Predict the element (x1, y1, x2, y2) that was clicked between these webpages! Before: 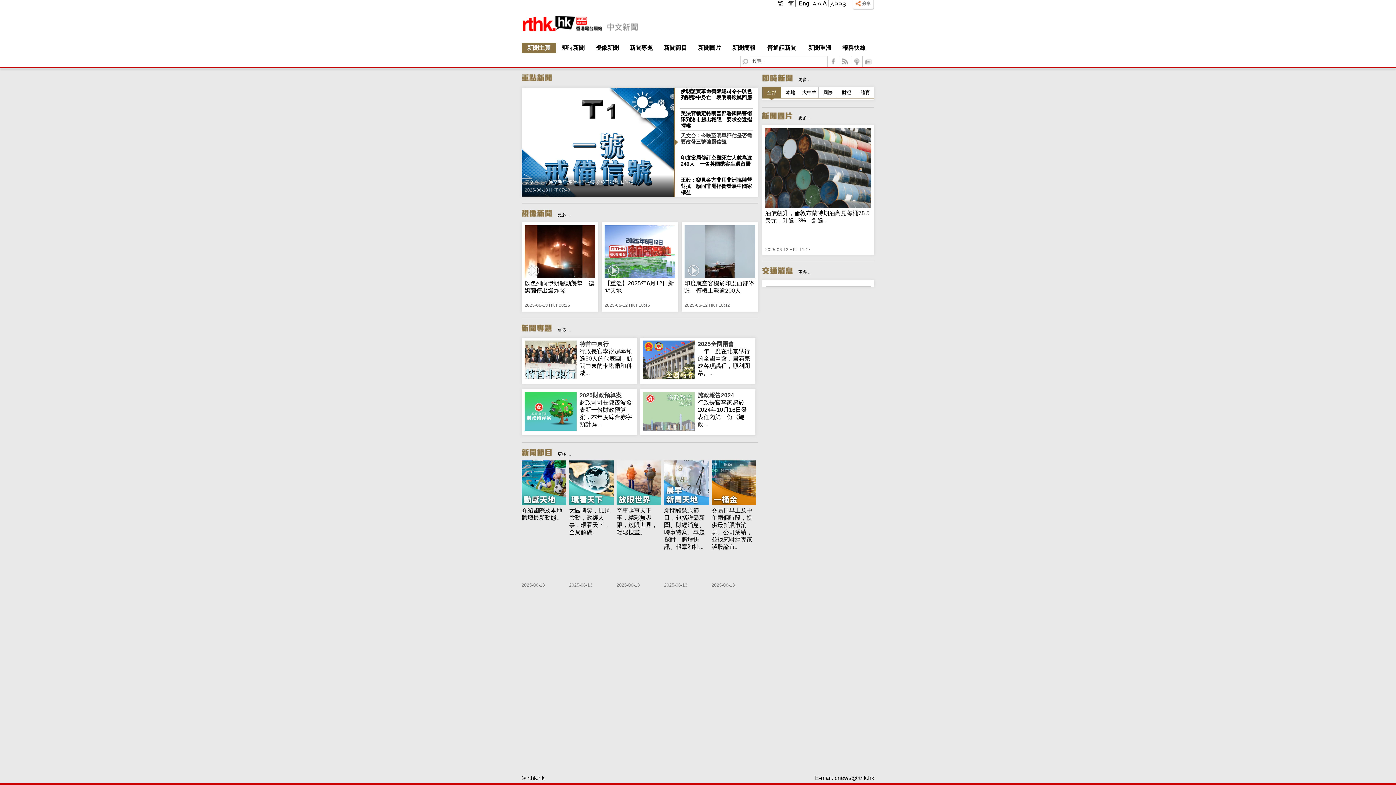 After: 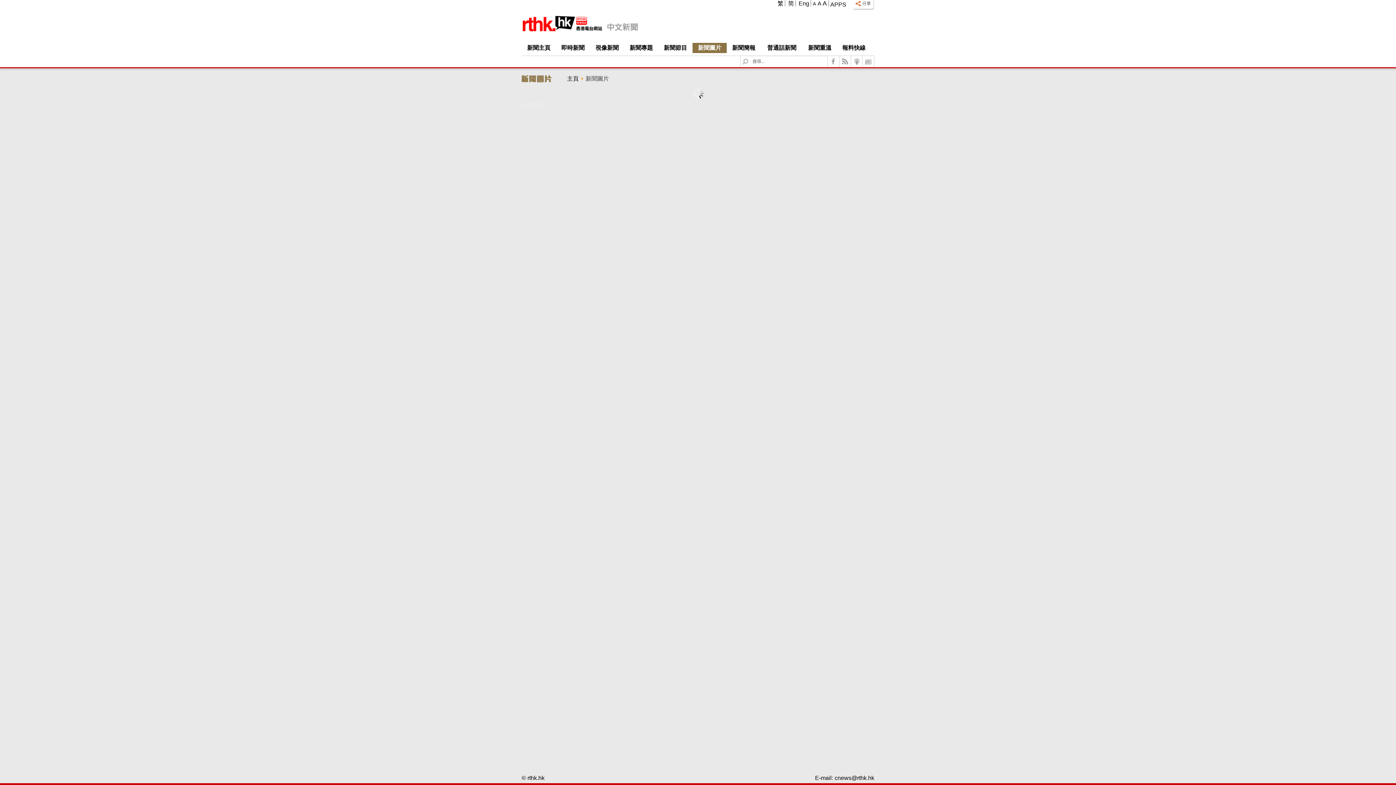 Action: label: 新聞圖片 bbox: (692, 42, 726, 53)